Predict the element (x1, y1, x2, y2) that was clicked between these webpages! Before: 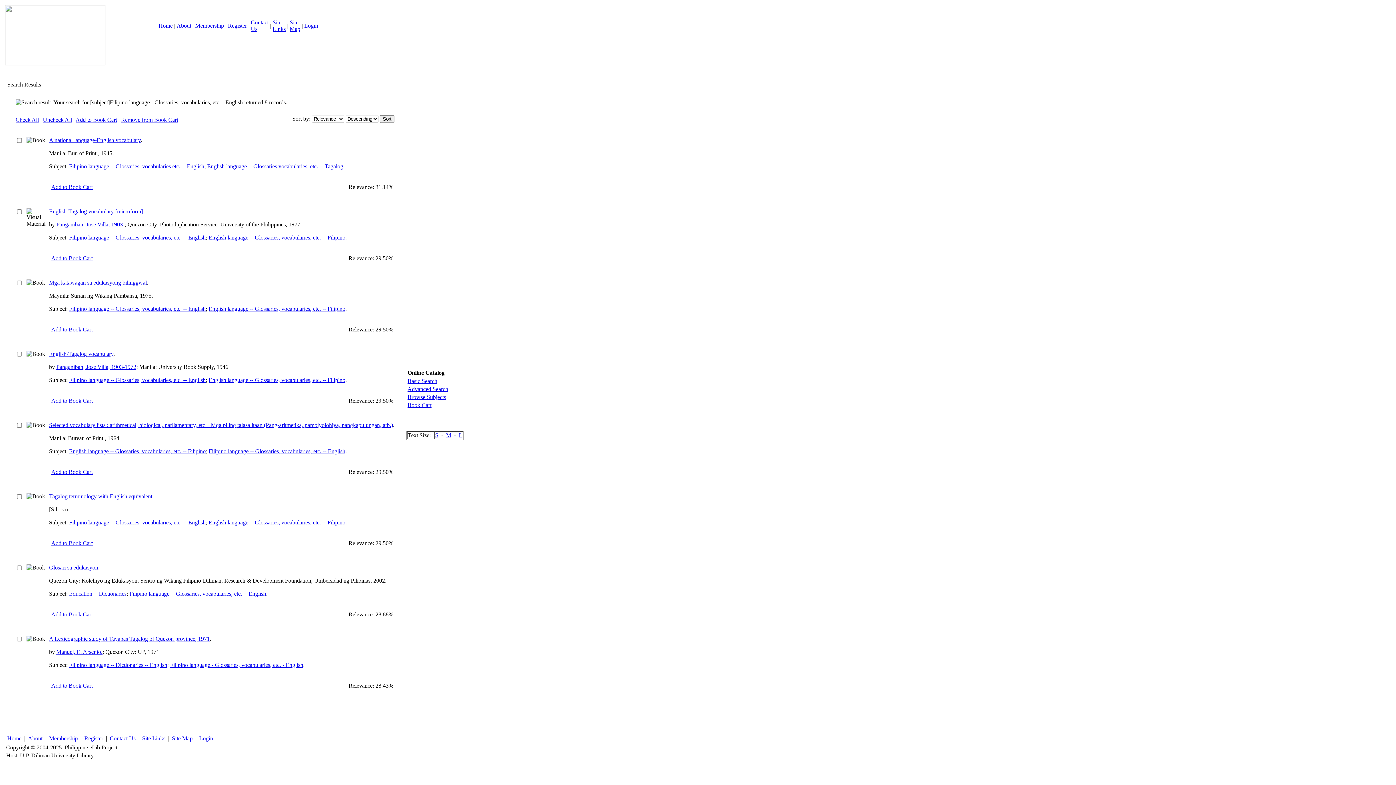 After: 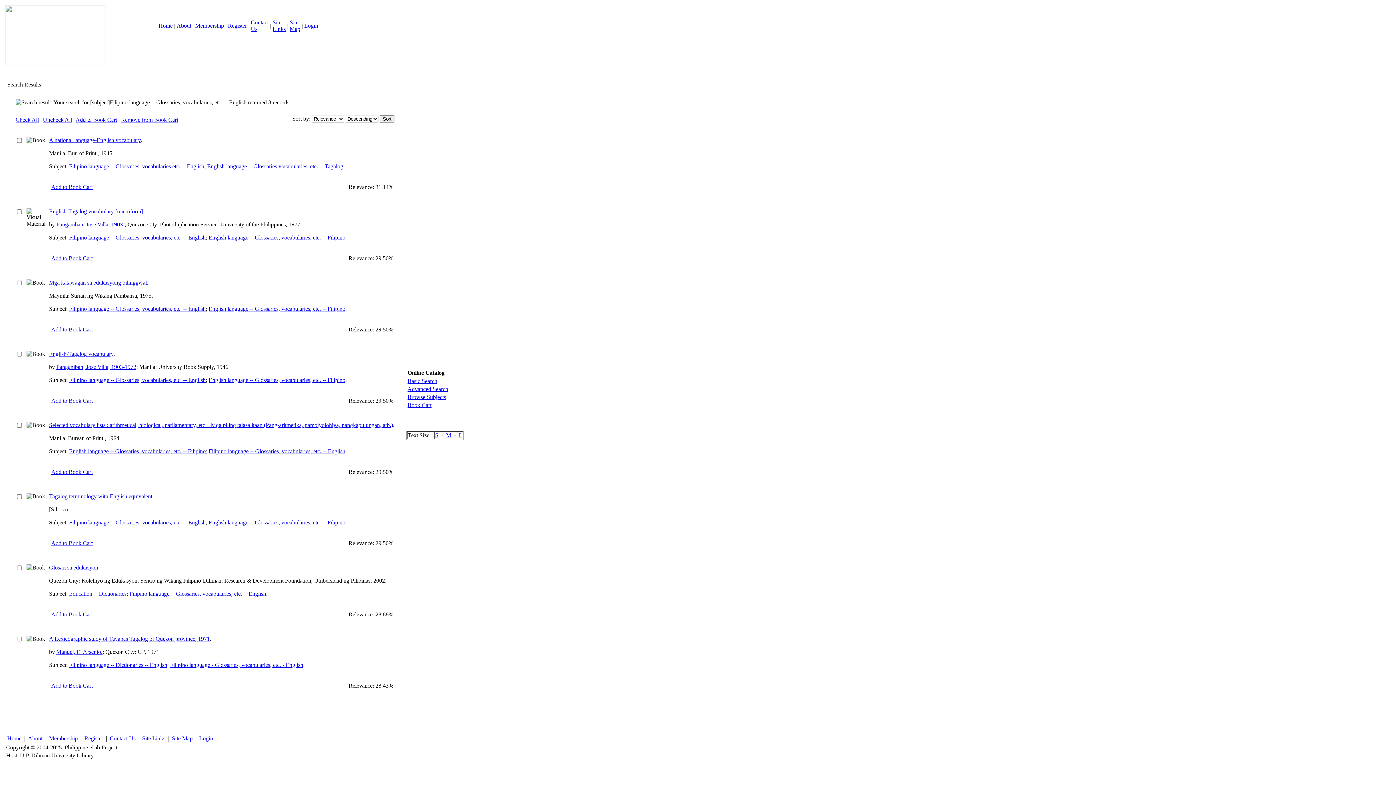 Action: bbox: (69, 305, 205, 312) label: Filipino language -- Glossaries, vocabularies, etc. -- English